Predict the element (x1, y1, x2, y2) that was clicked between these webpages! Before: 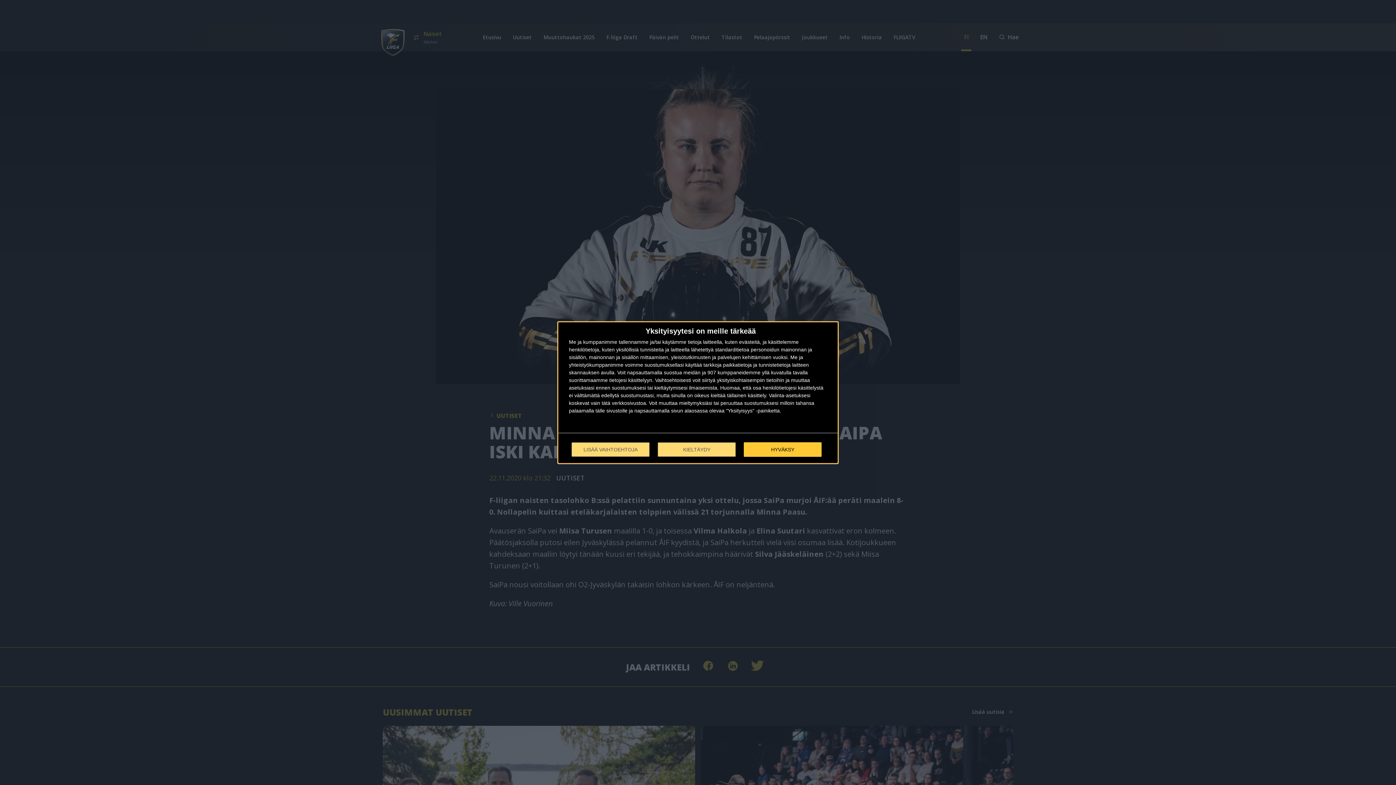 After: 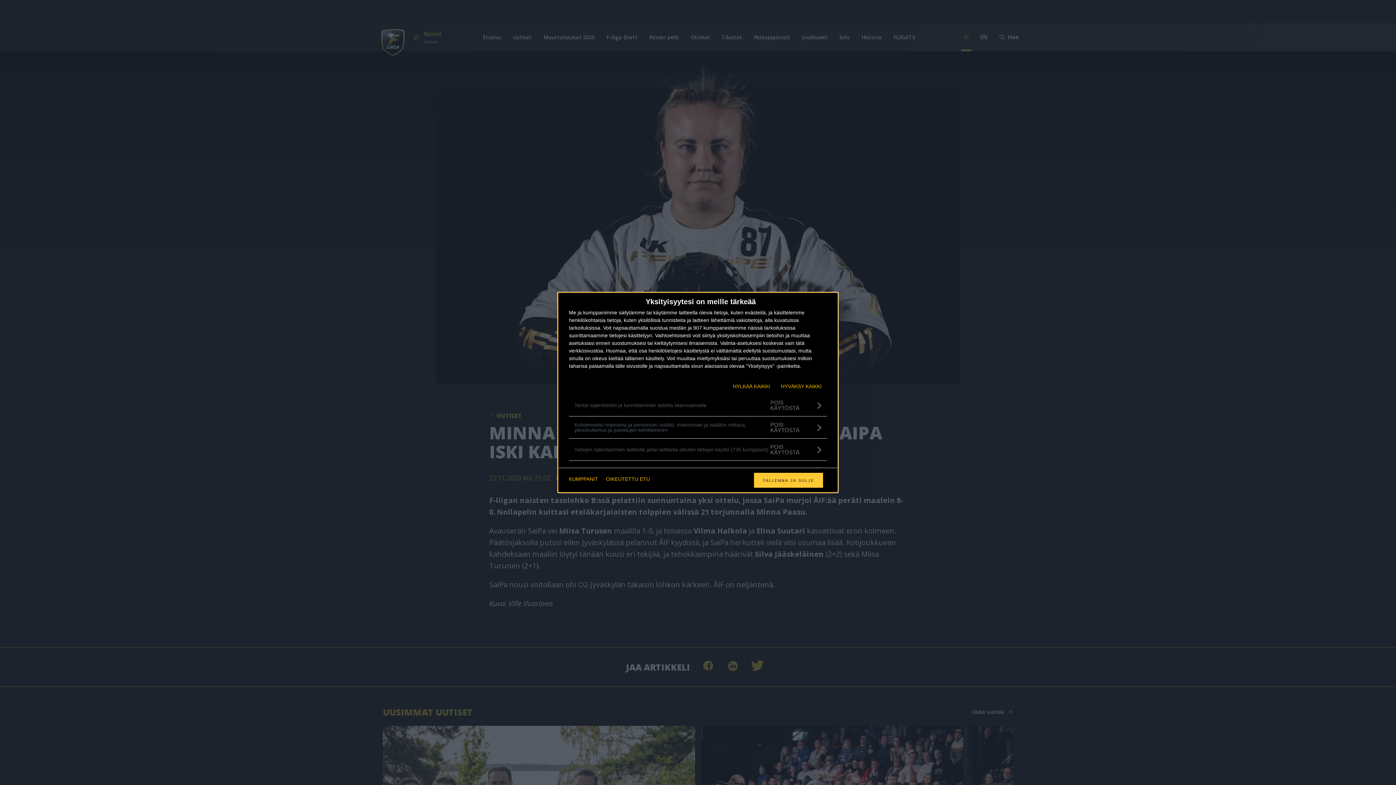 Action: bbox: (571, 442, 649, 456) label: LISÄÄ VAIHTOEHTOJA